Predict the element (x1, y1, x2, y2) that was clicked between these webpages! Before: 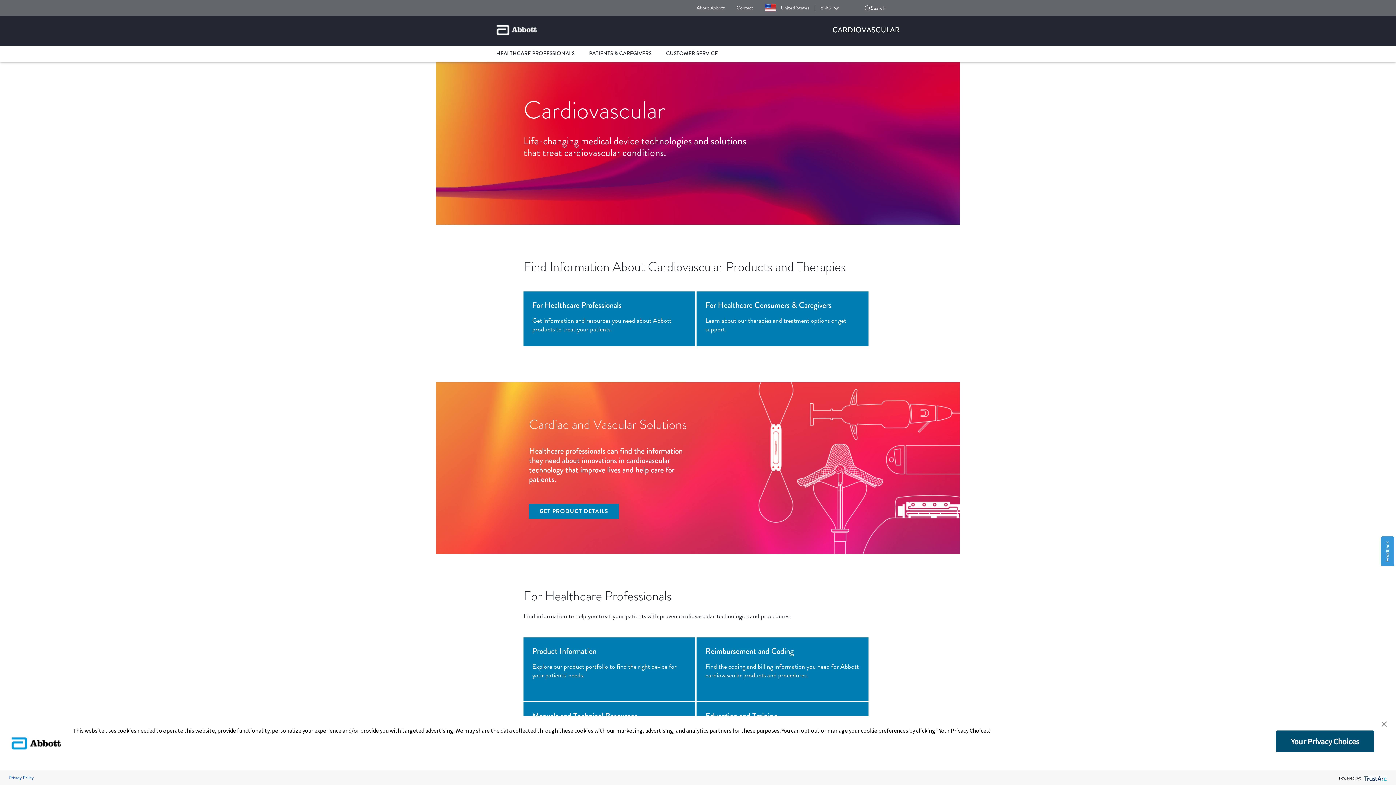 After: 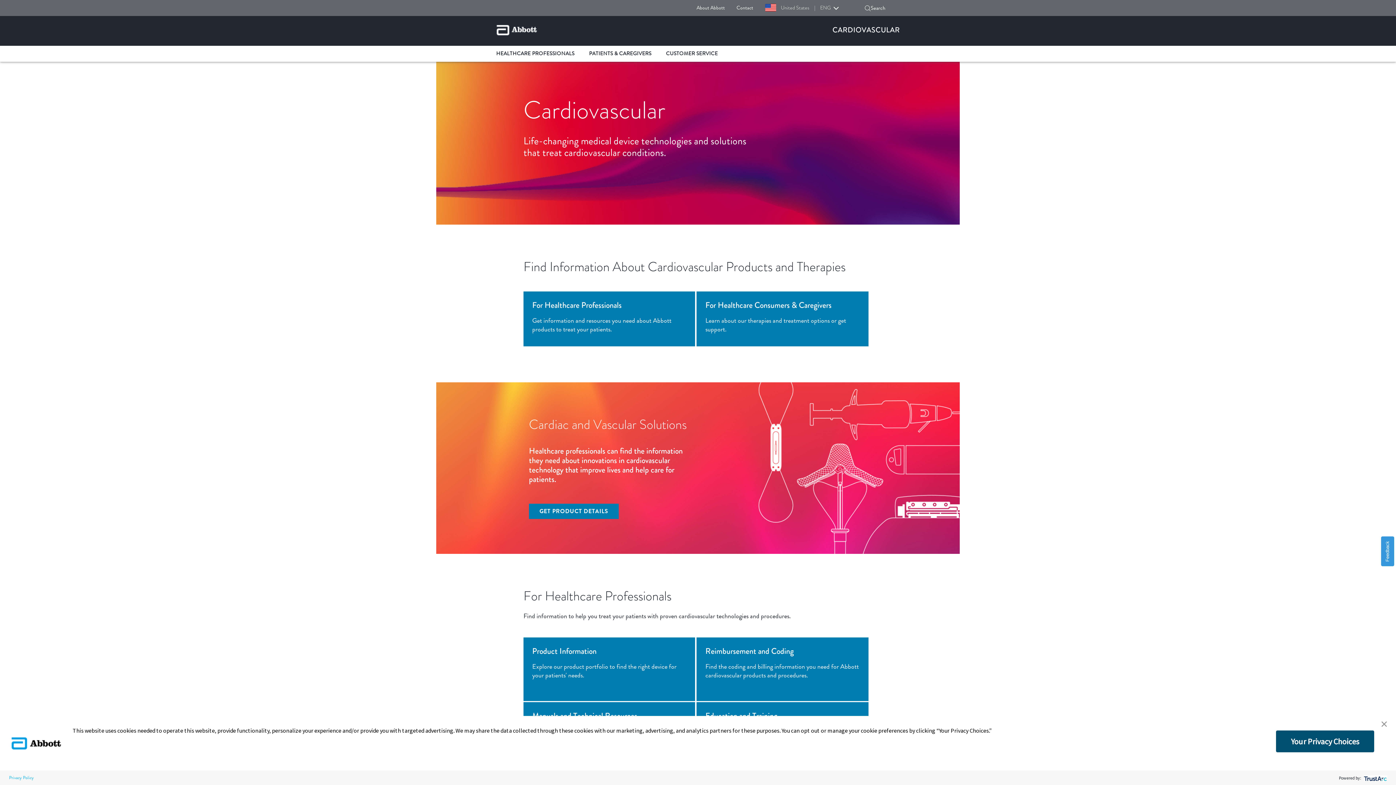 Action: label: Privacy Policy bbox: (7, 771, 35, 784)